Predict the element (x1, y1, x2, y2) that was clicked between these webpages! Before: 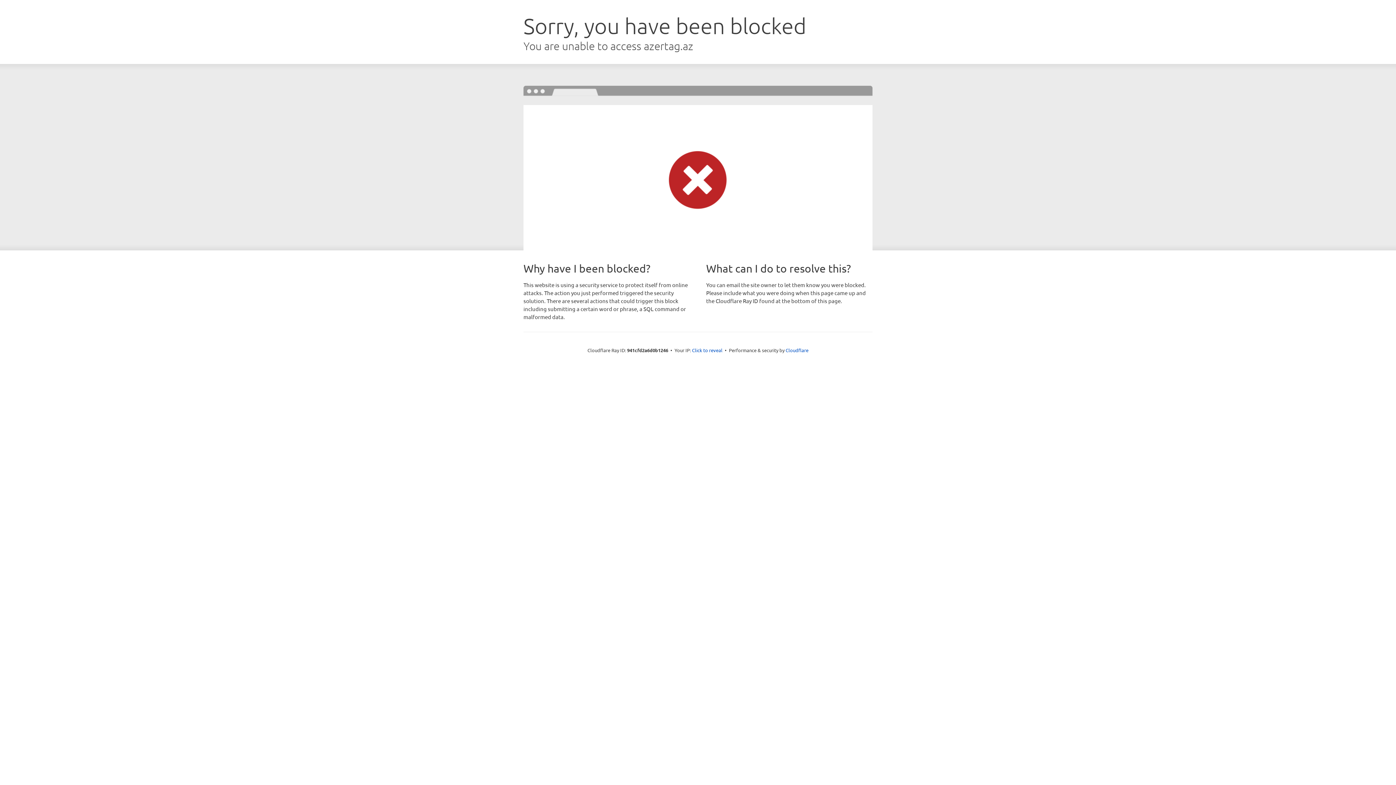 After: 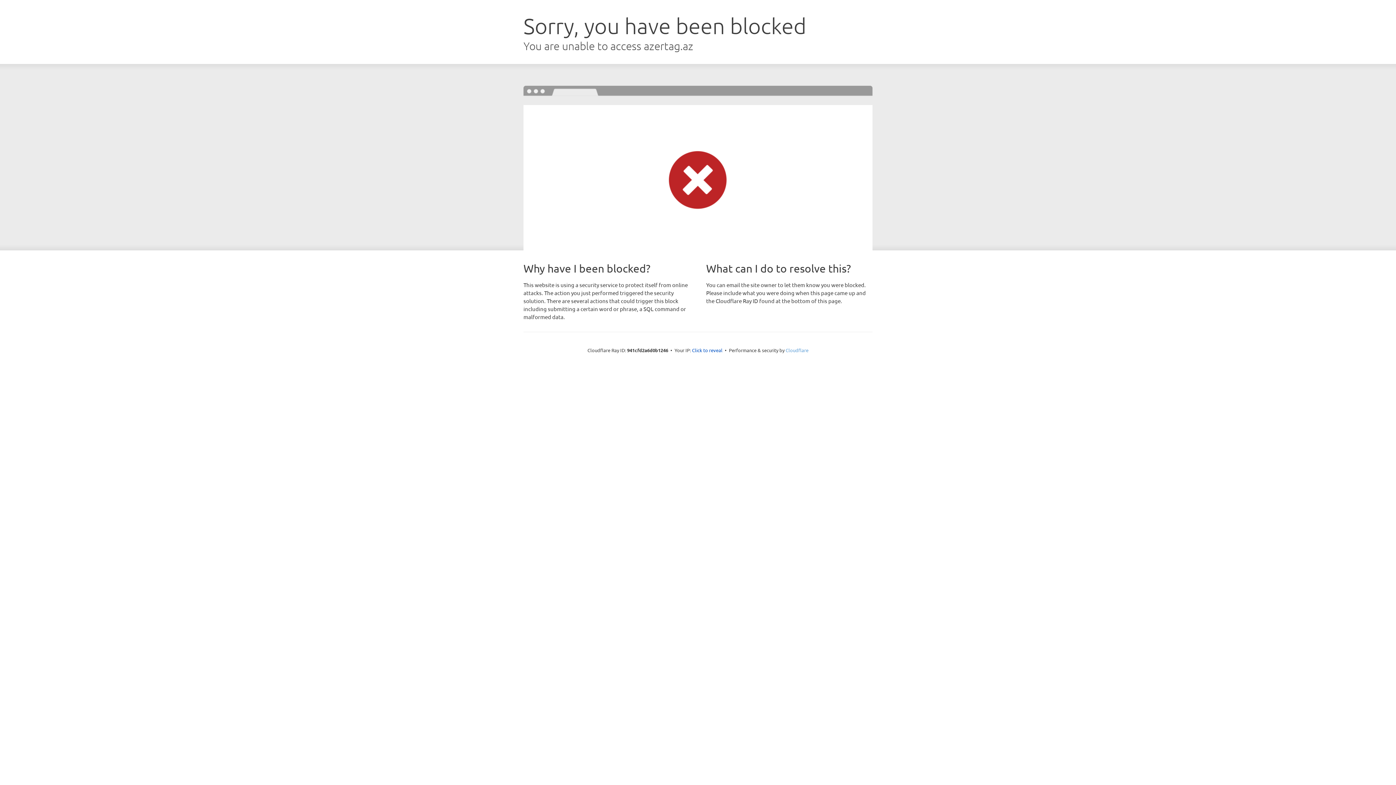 Action: bbox: (785, 347, 808, 353) label: Cloudflare